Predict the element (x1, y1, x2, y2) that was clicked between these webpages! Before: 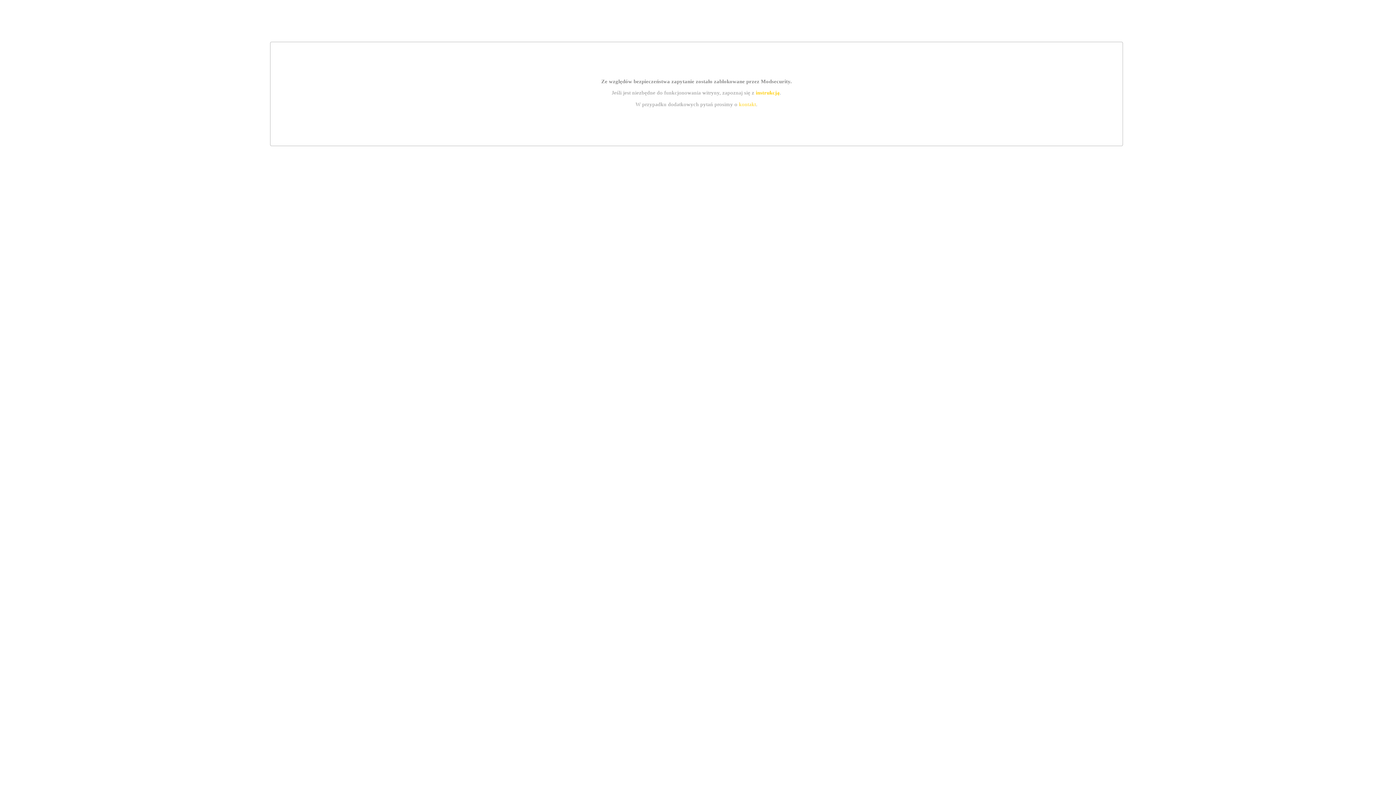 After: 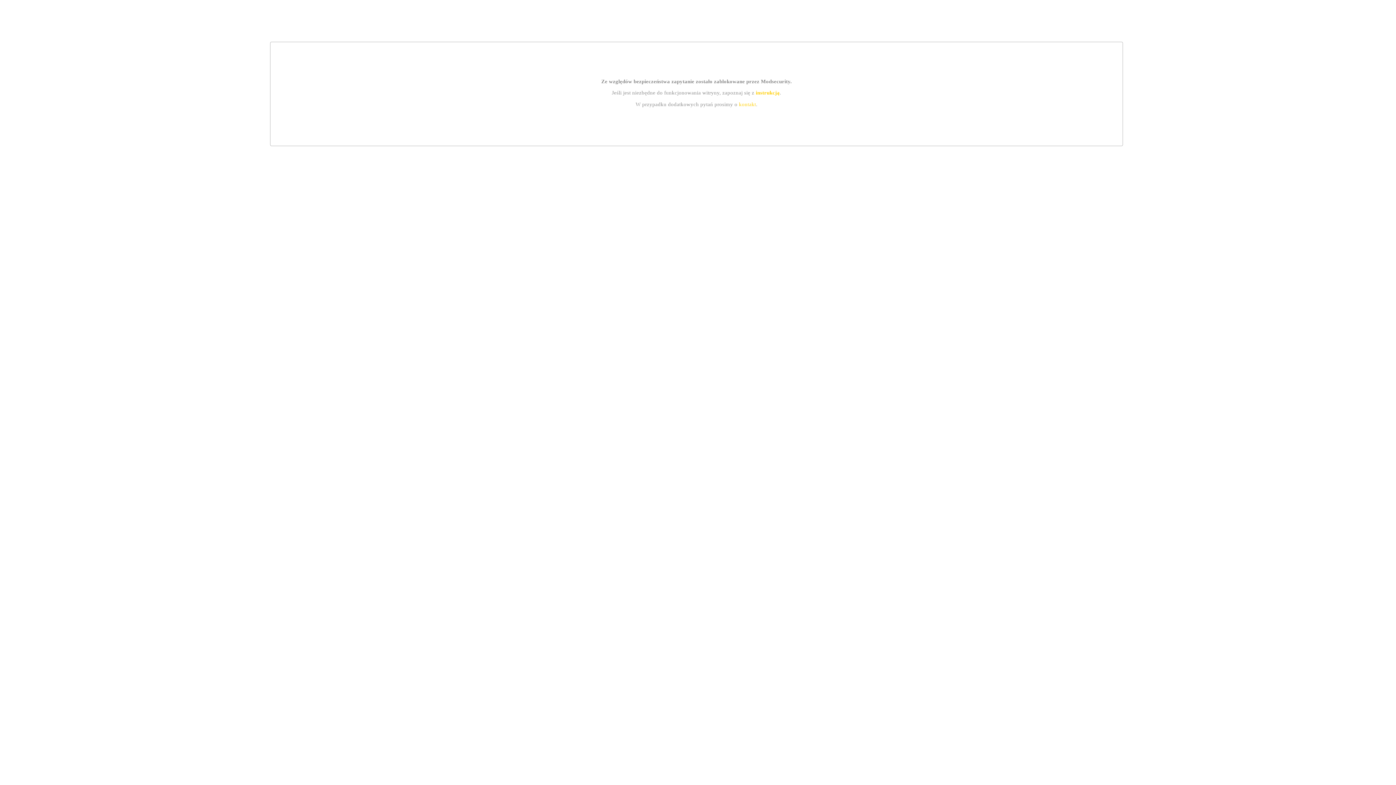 Action: bbox: (739, 101, 756, 107) label: kontakt